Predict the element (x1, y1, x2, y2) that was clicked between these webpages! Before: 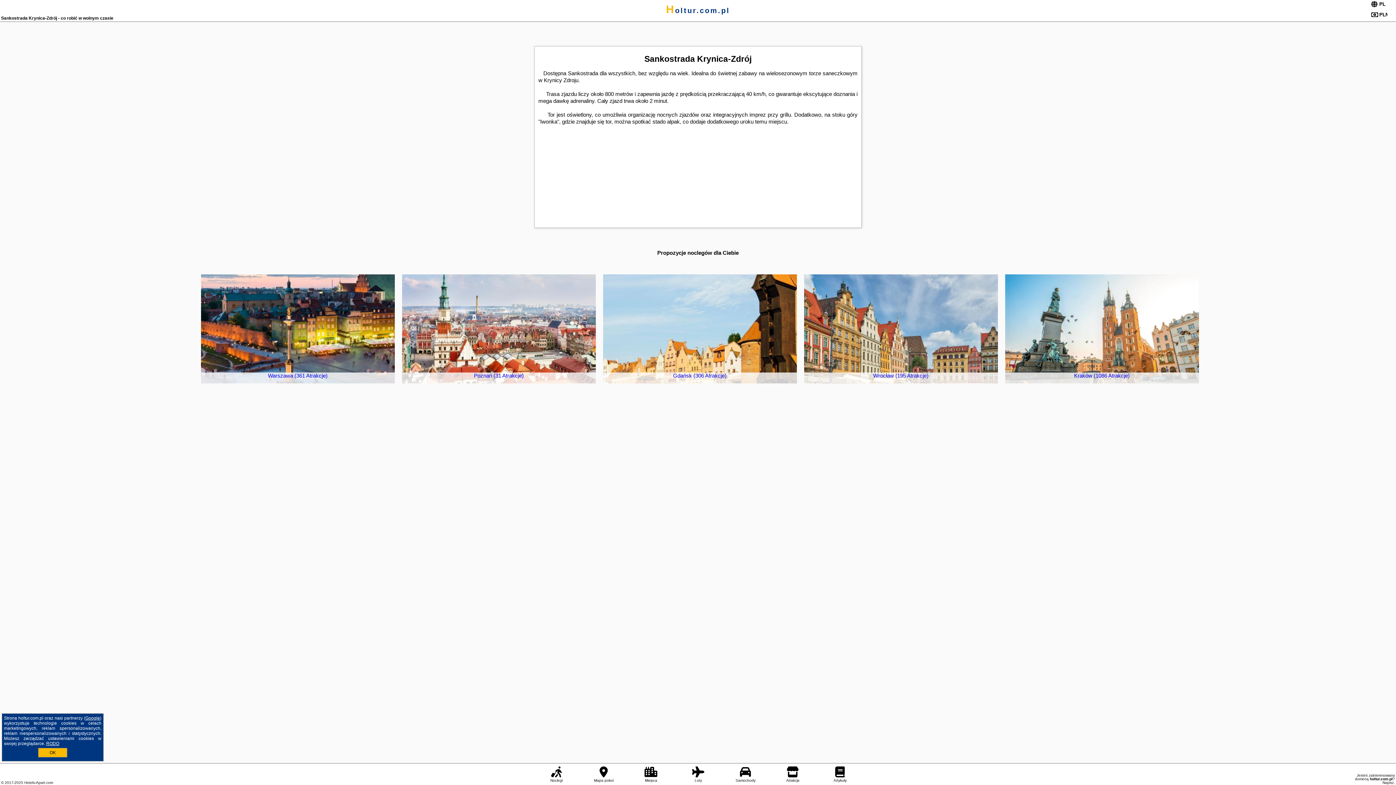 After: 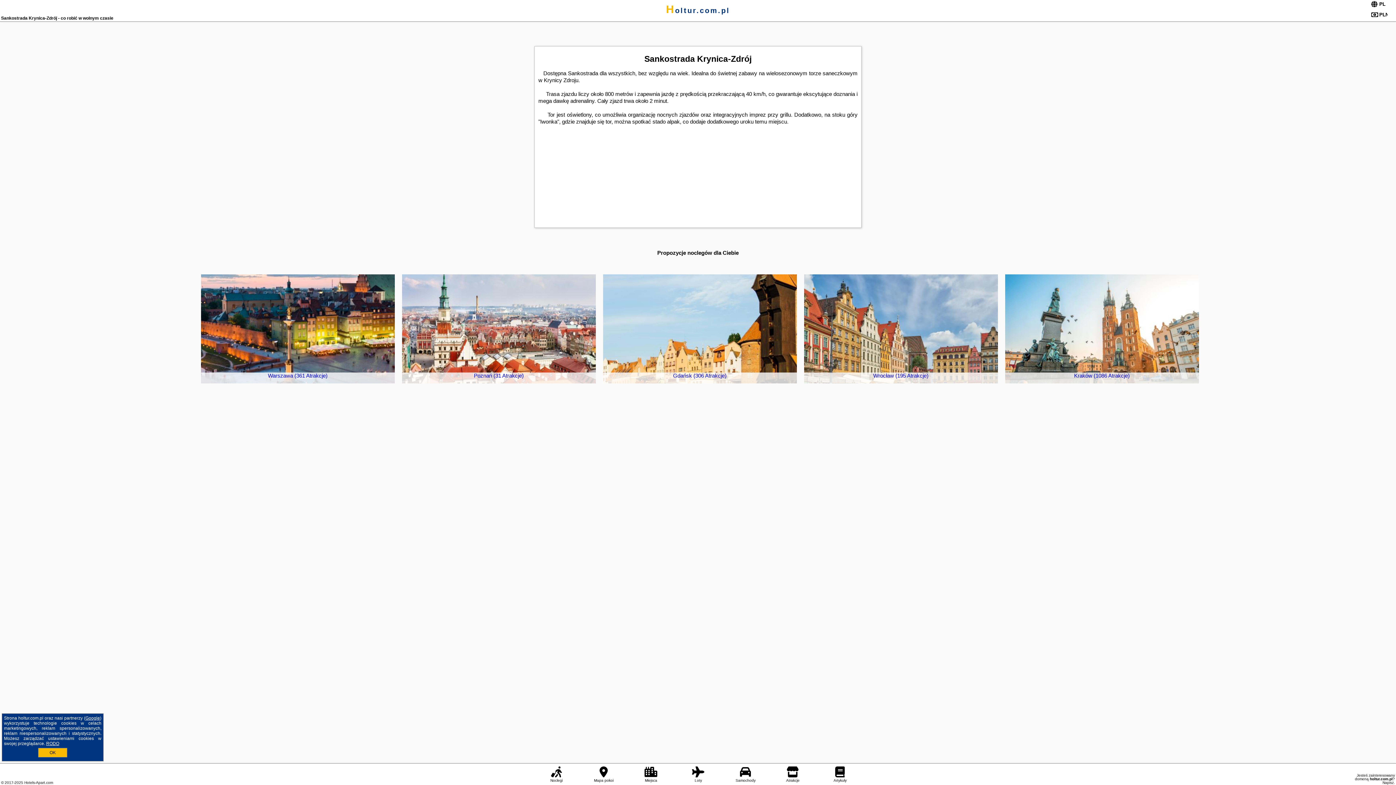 Action: label: Warszawa (361 Atrakcje) bbox: (199, 272, 392, 381)